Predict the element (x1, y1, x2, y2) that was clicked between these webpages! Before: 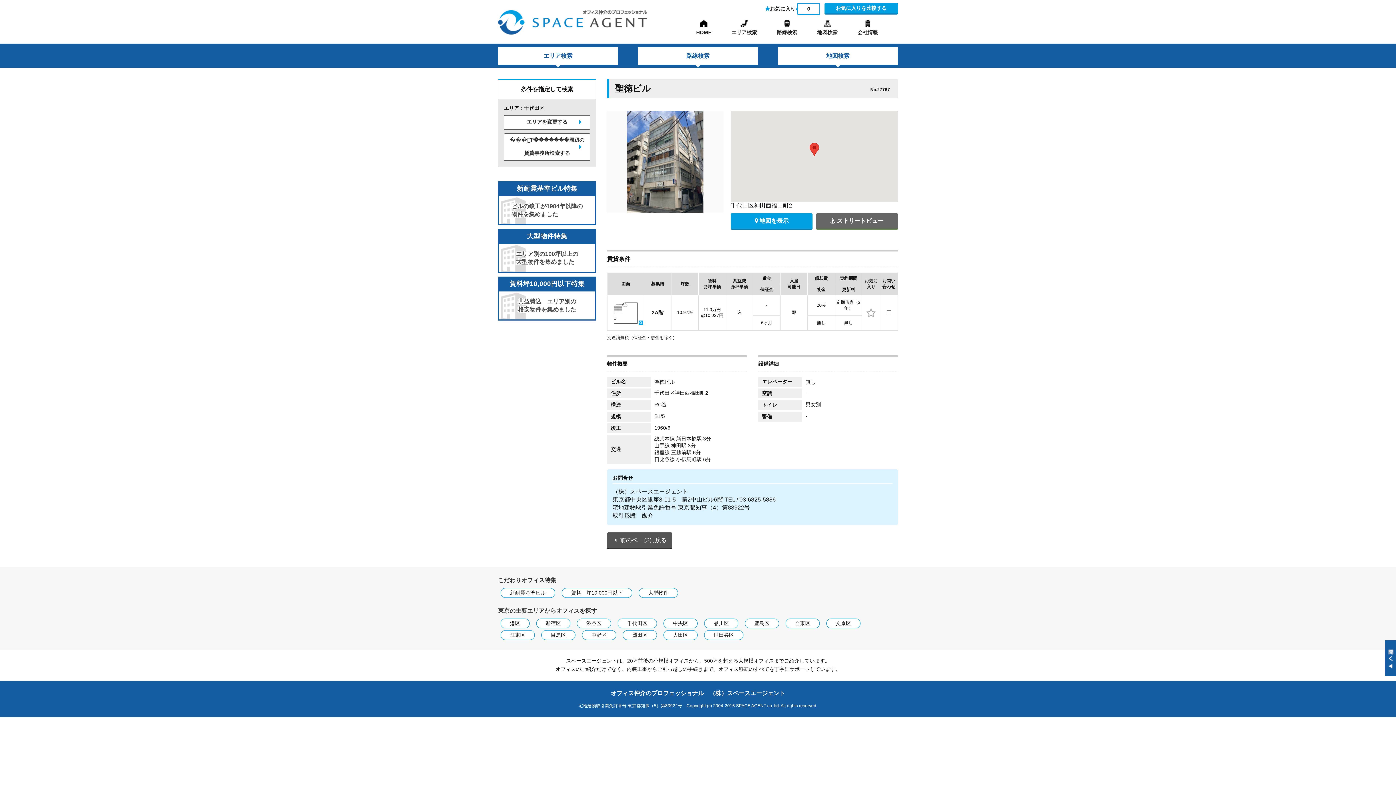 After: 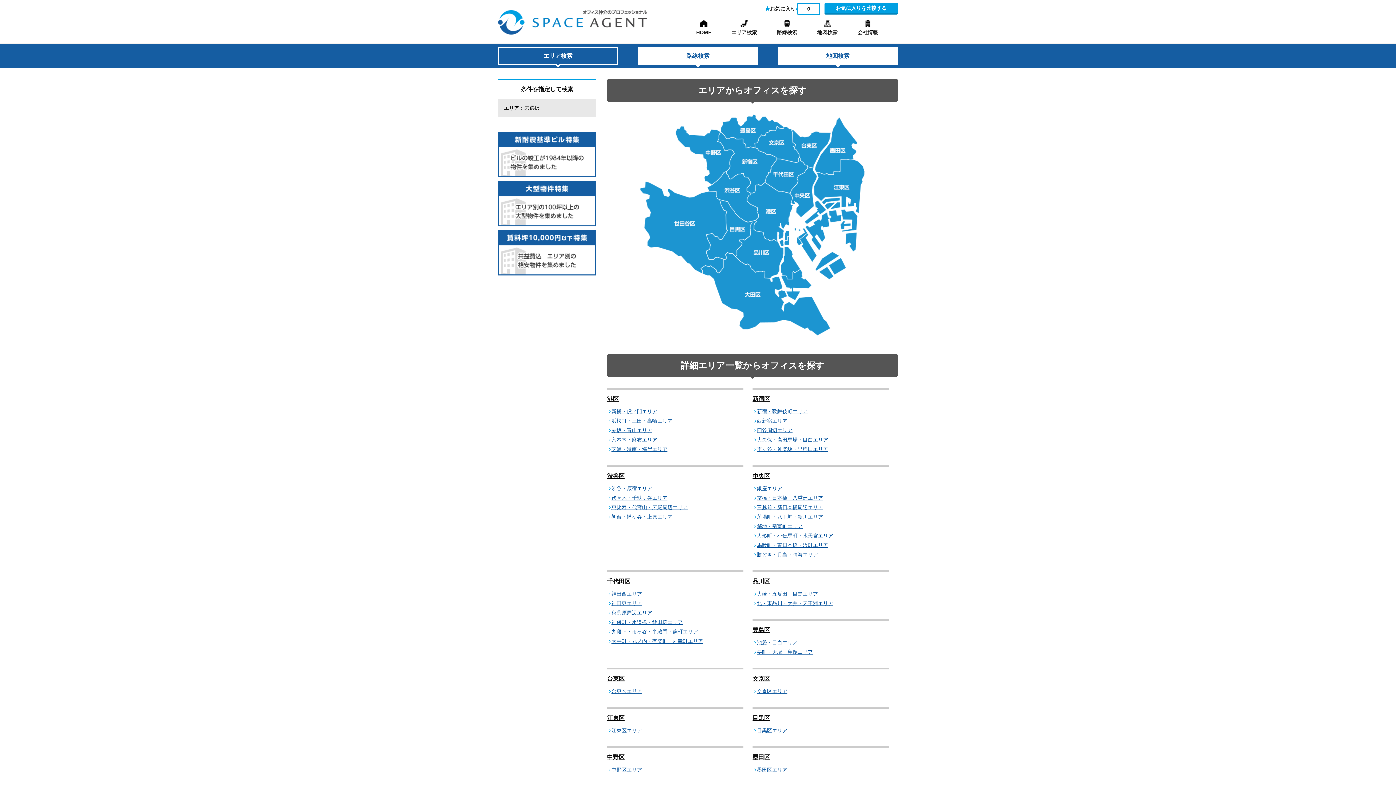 Action: bbox: (504, 115, 590, 129) label: エリアを変更する